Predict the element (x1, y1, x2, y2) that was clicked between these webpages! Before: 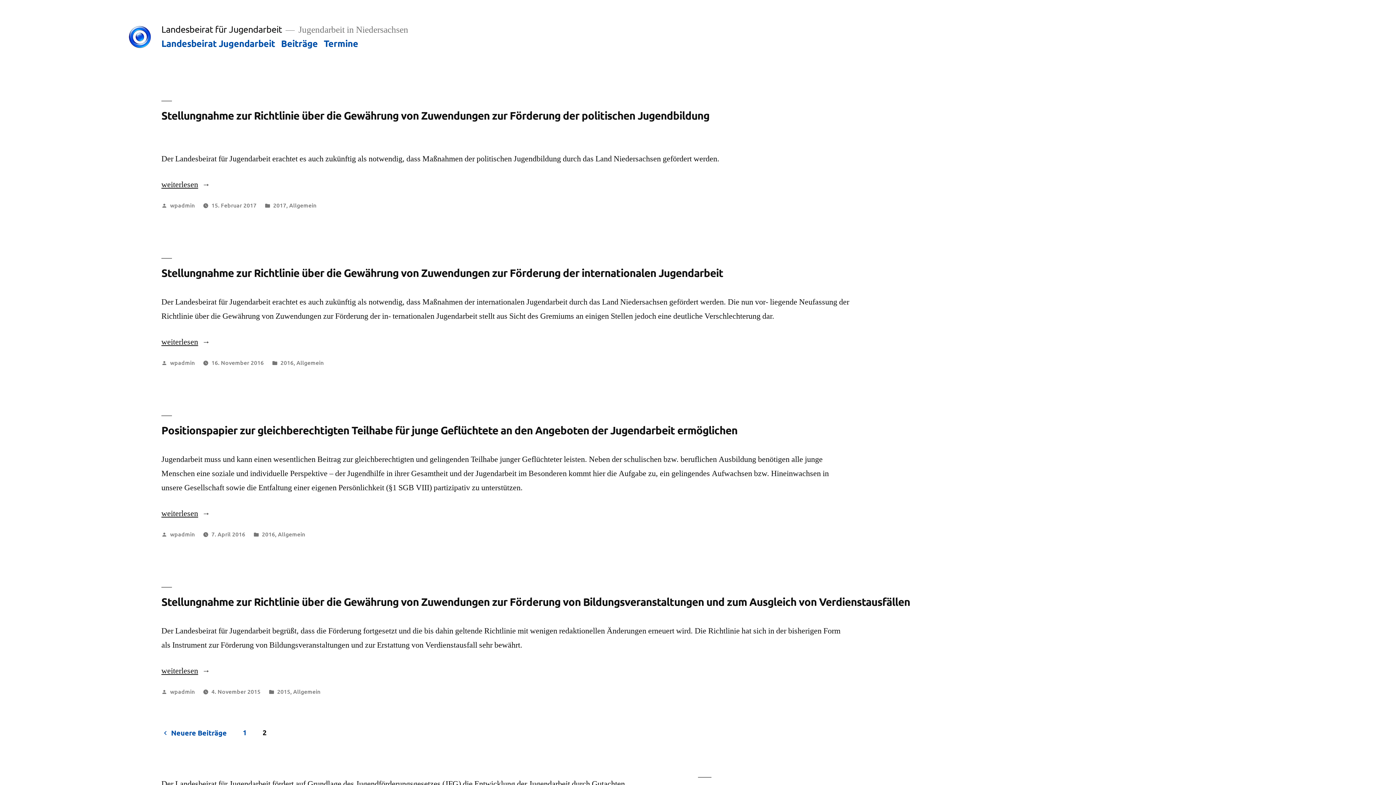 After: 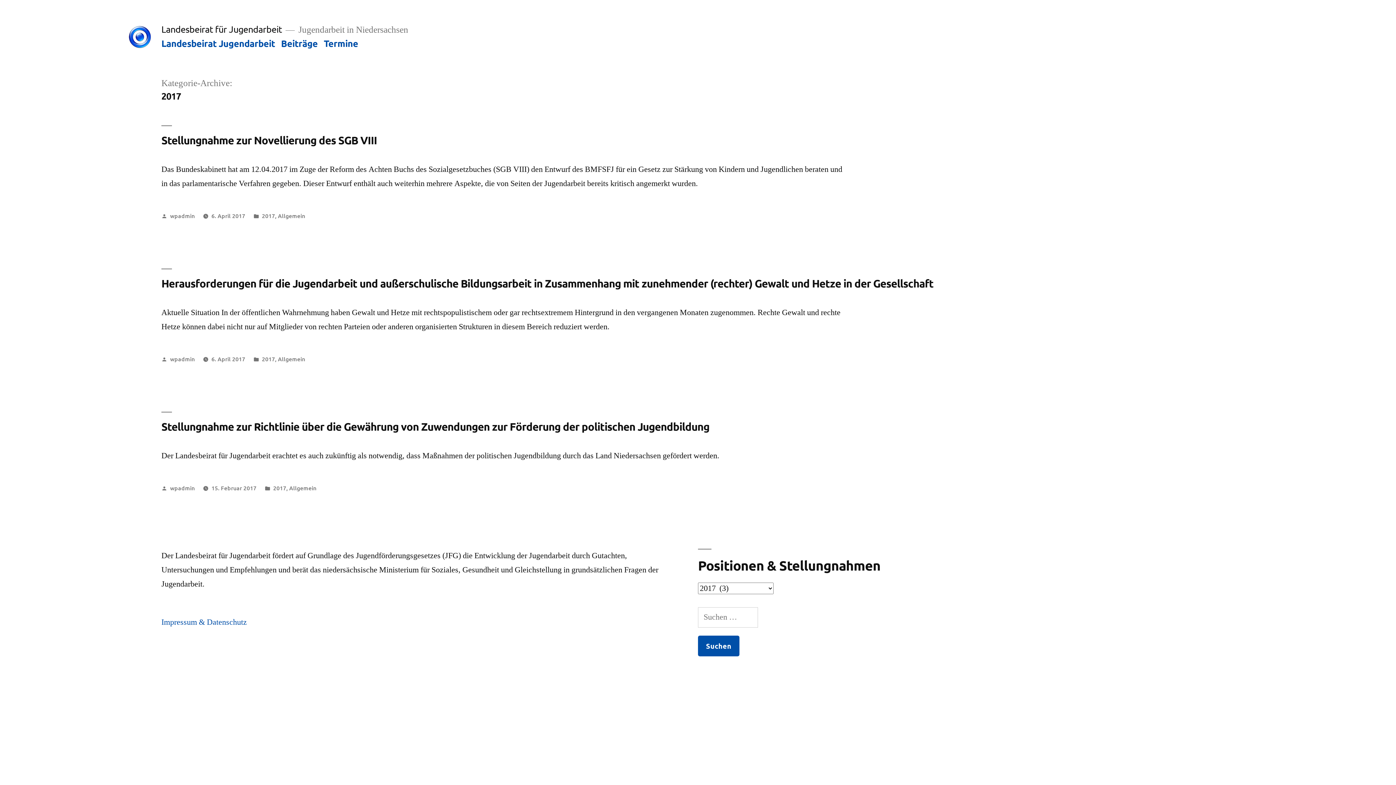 Action: label: 2017 bbox: (273, 200, 286, 208)